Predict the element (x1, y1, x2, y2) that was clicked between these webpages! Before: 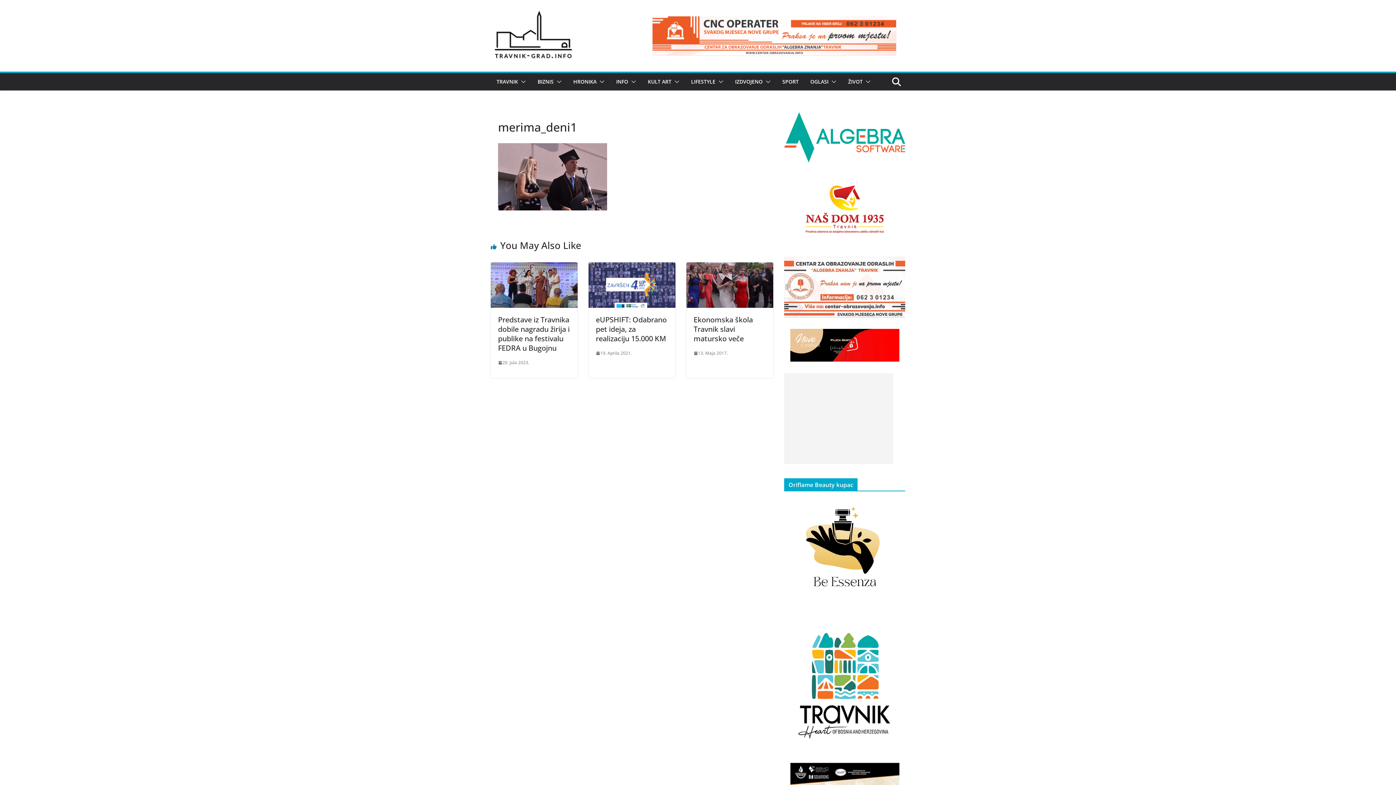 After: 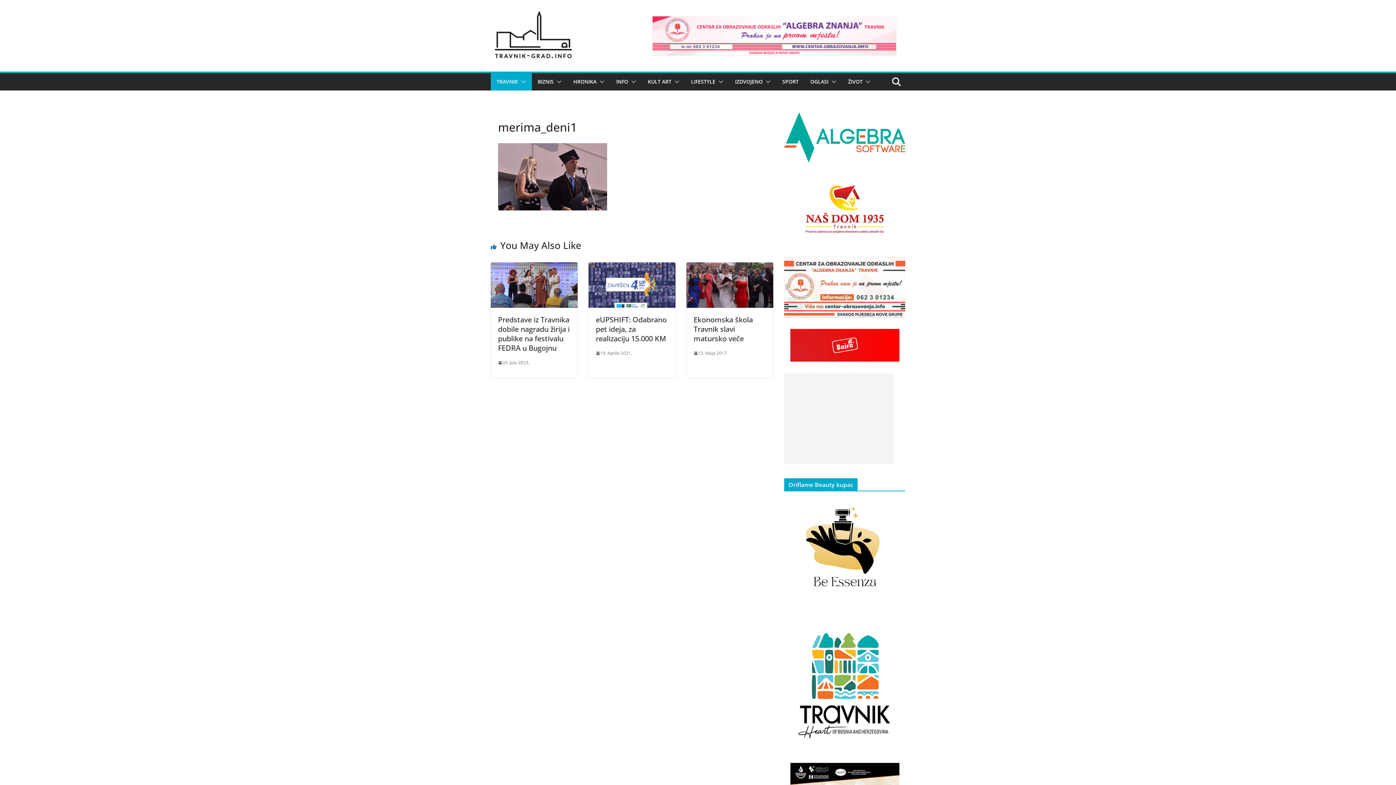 Action: bbox: (518, 76, 526, 86)